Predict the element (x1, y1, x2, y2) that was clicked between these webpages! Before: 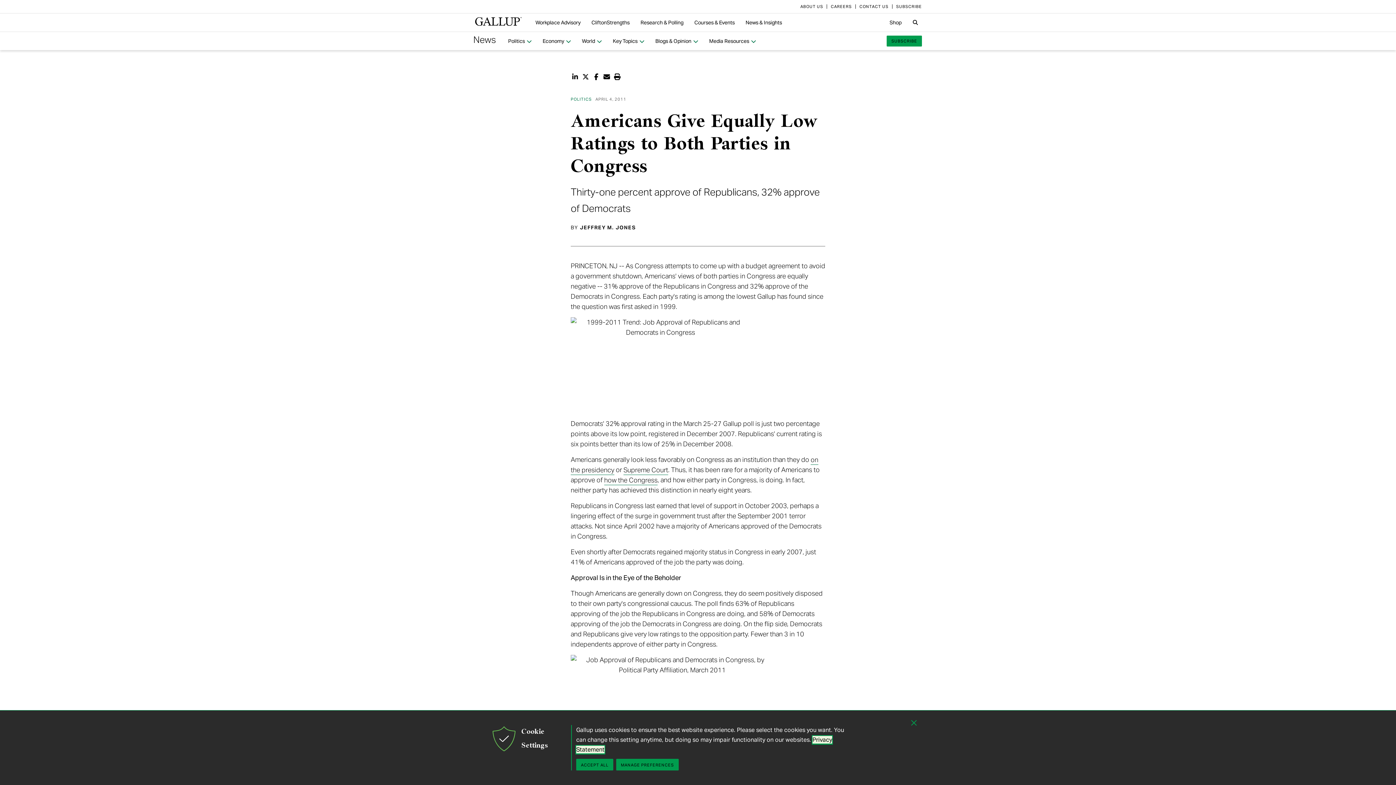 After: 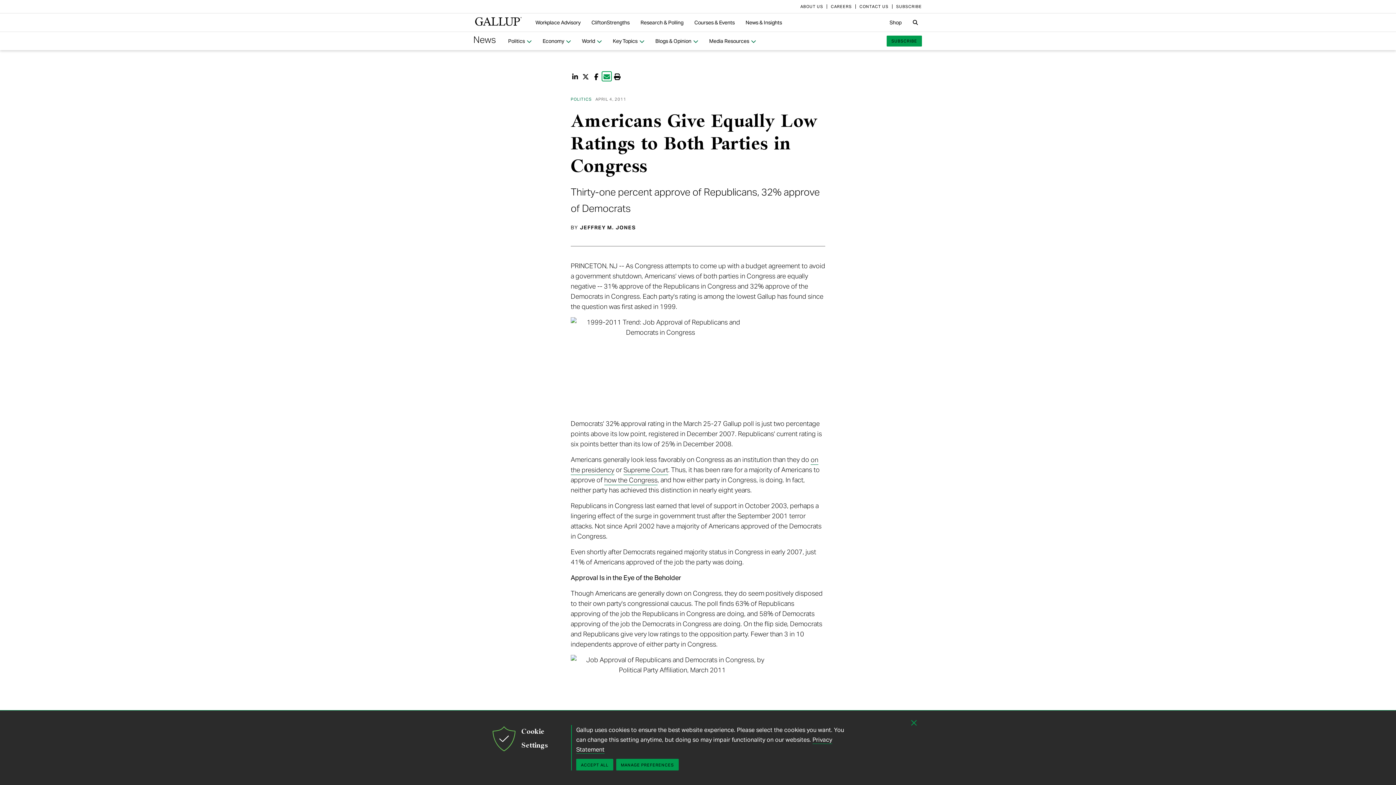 Action: label: Share via Email bbox: (602, 72, 611, 80)